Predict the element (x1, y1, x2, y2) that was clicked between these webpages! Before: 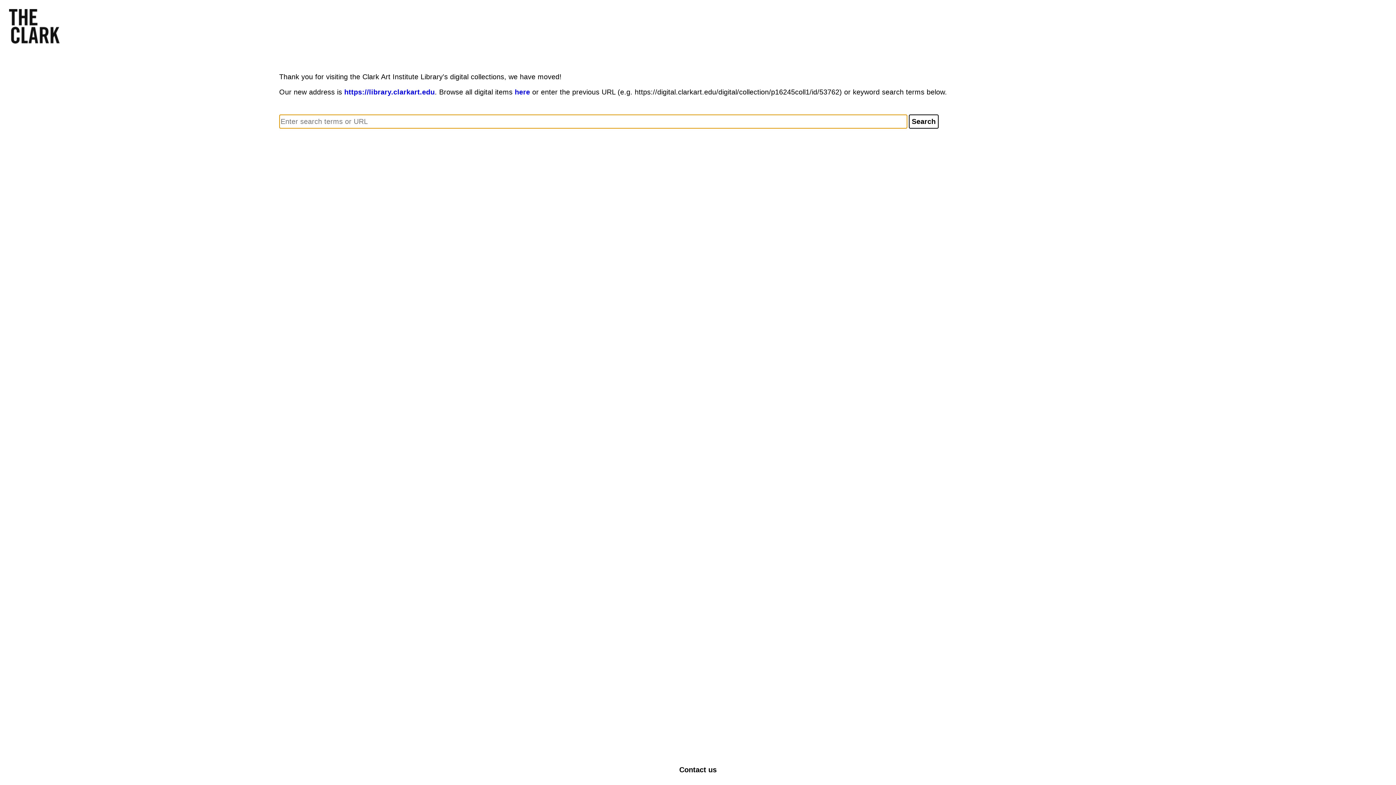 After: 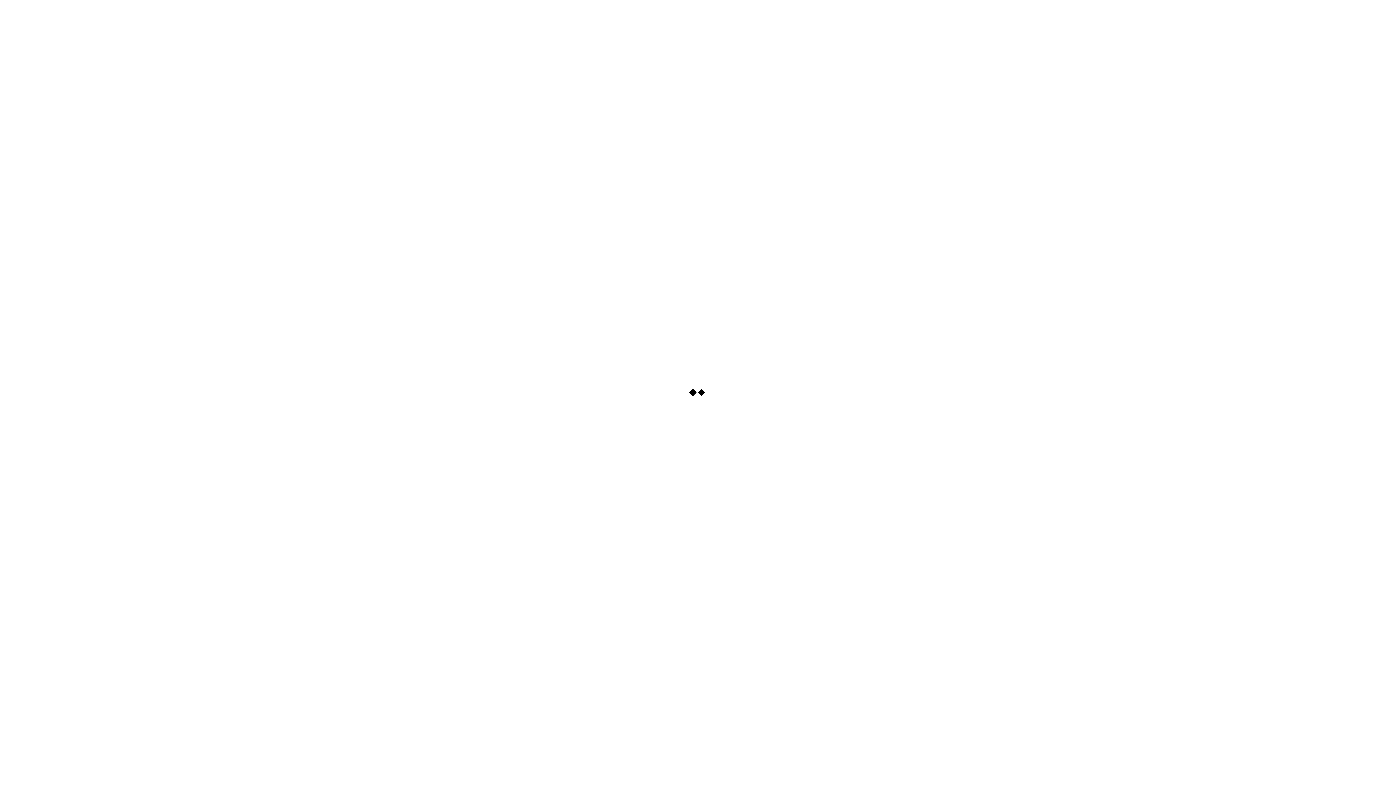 Action: bbox: (344, 88, 434, 96) label: https://library.clarkart.edu